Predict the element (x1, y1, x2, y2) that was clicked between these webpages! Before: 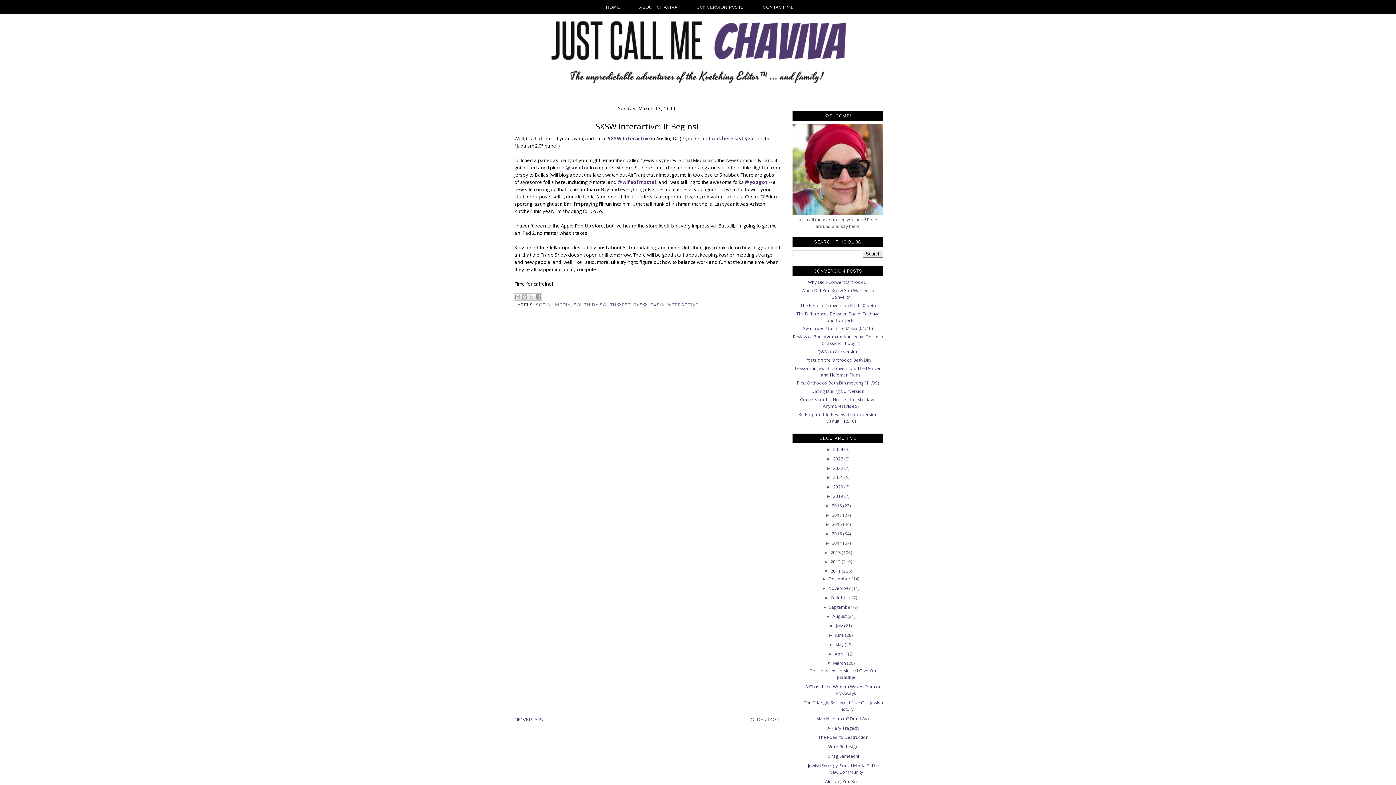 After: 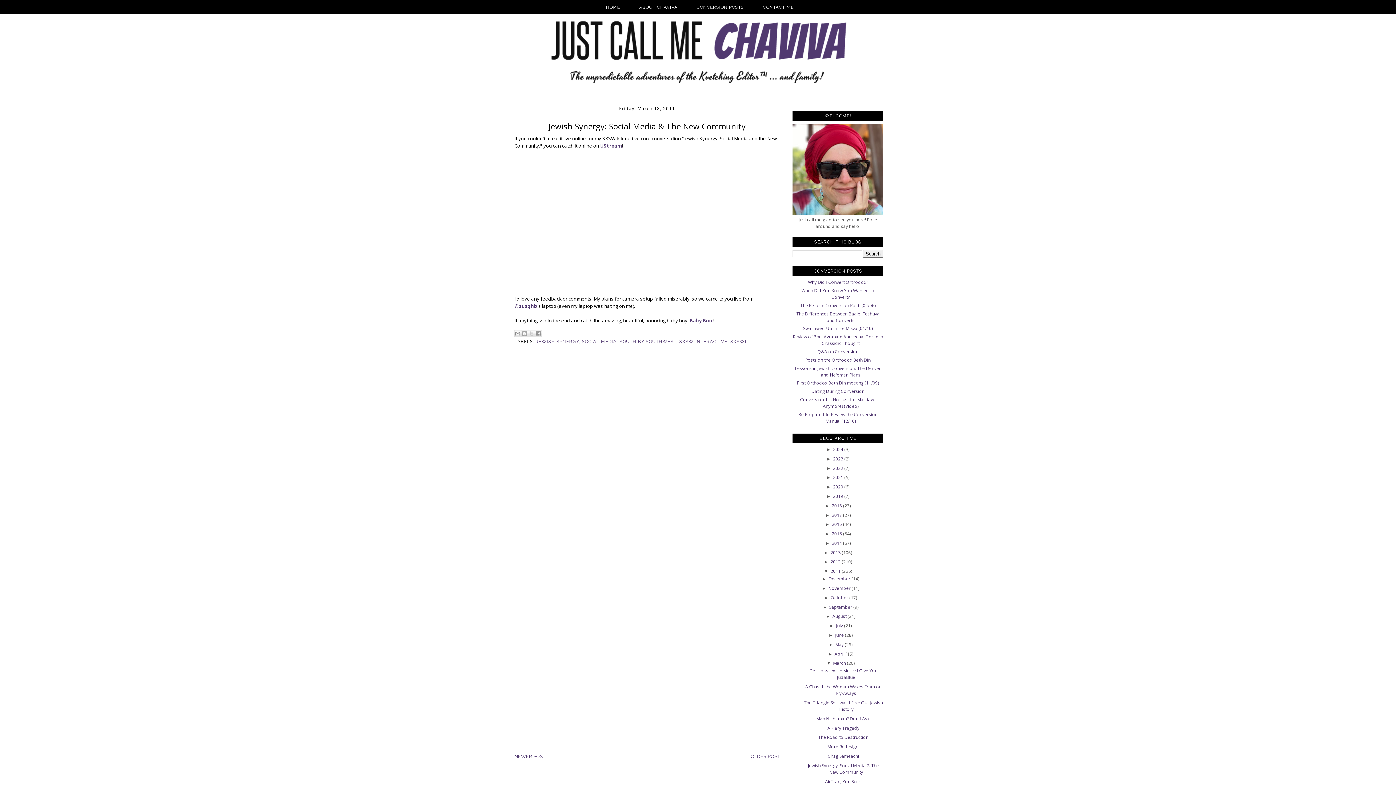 Action: bbox: (808, 762, 879, 775) label: Jewish Synergy: Social Media & The New Community